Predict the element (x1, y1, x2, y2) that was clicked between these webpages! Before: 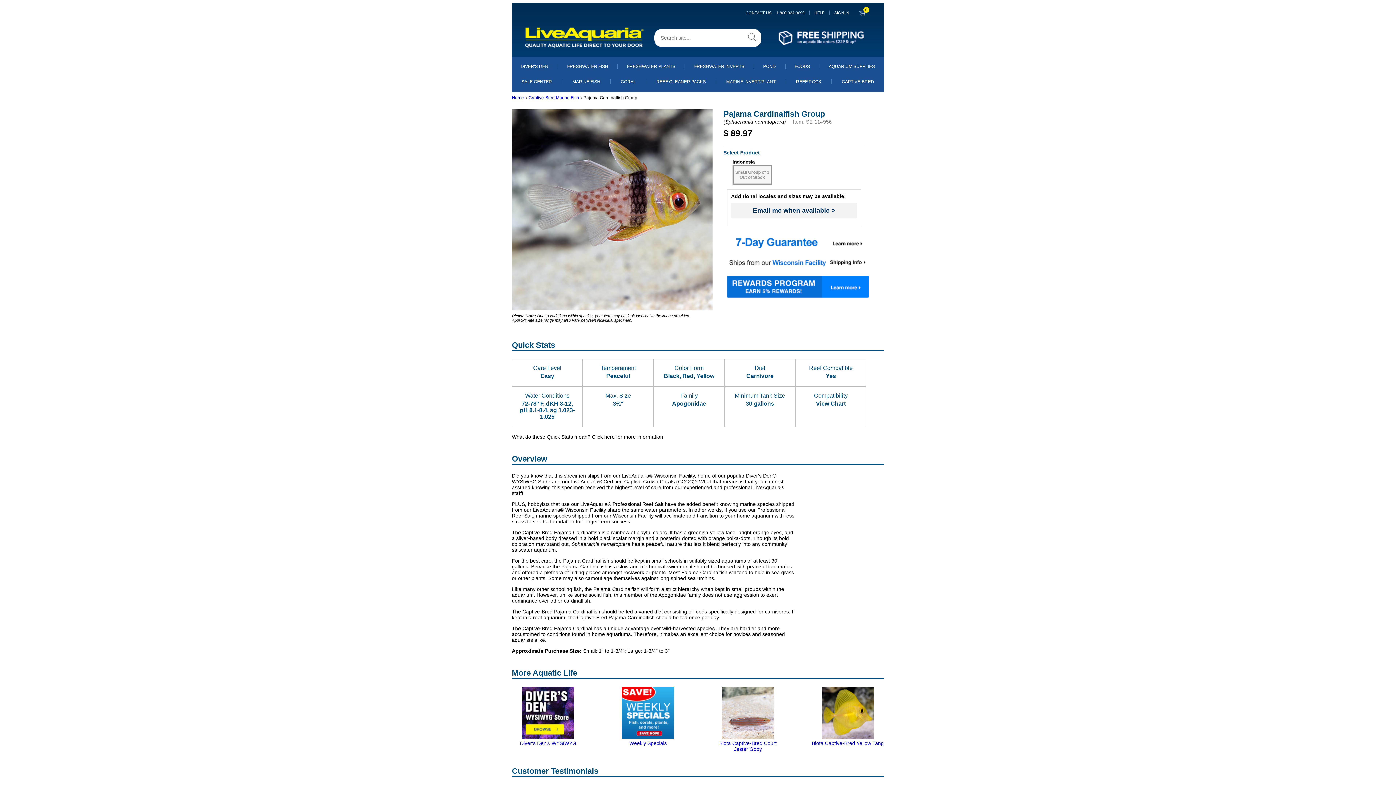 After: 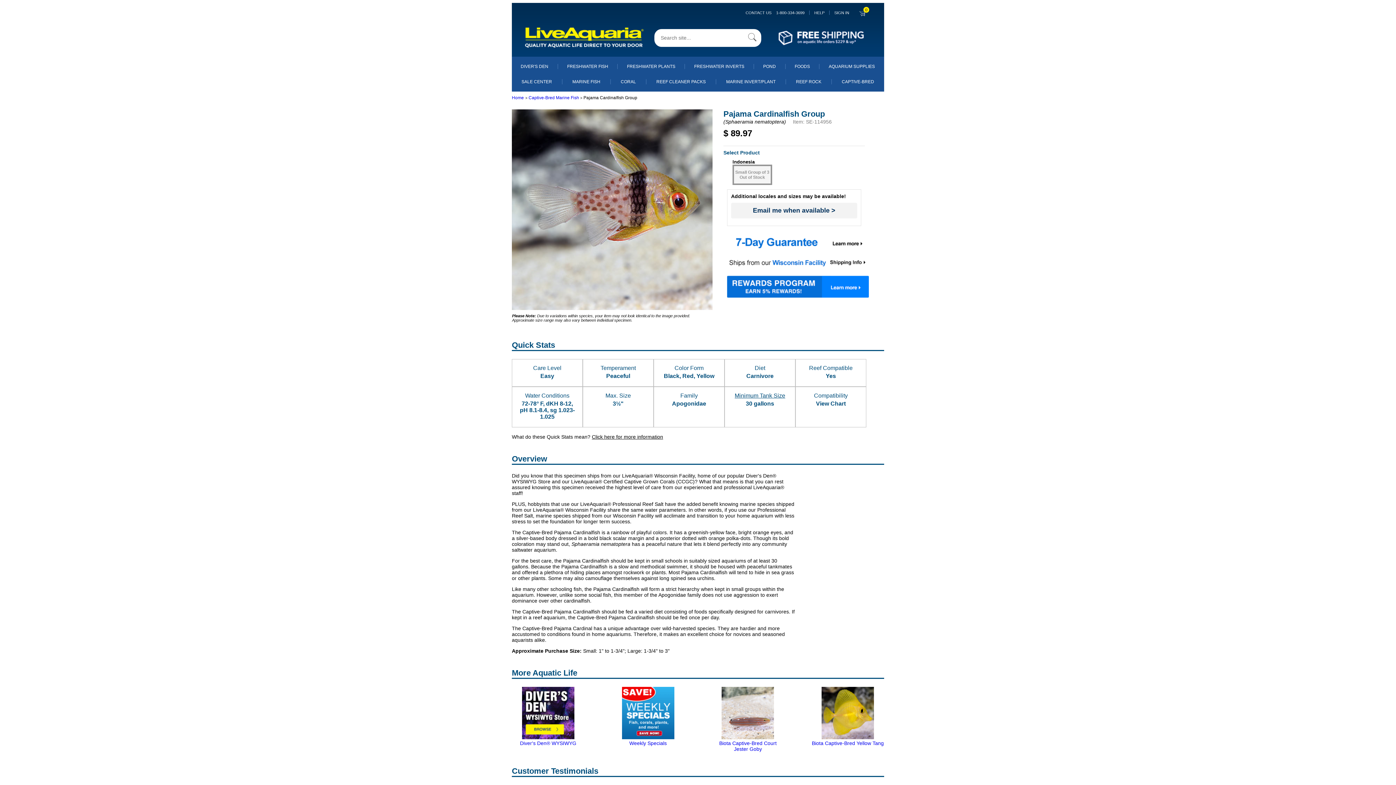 Action: bbox: (734, 392, 785, 398) label: Minimum Tank Size